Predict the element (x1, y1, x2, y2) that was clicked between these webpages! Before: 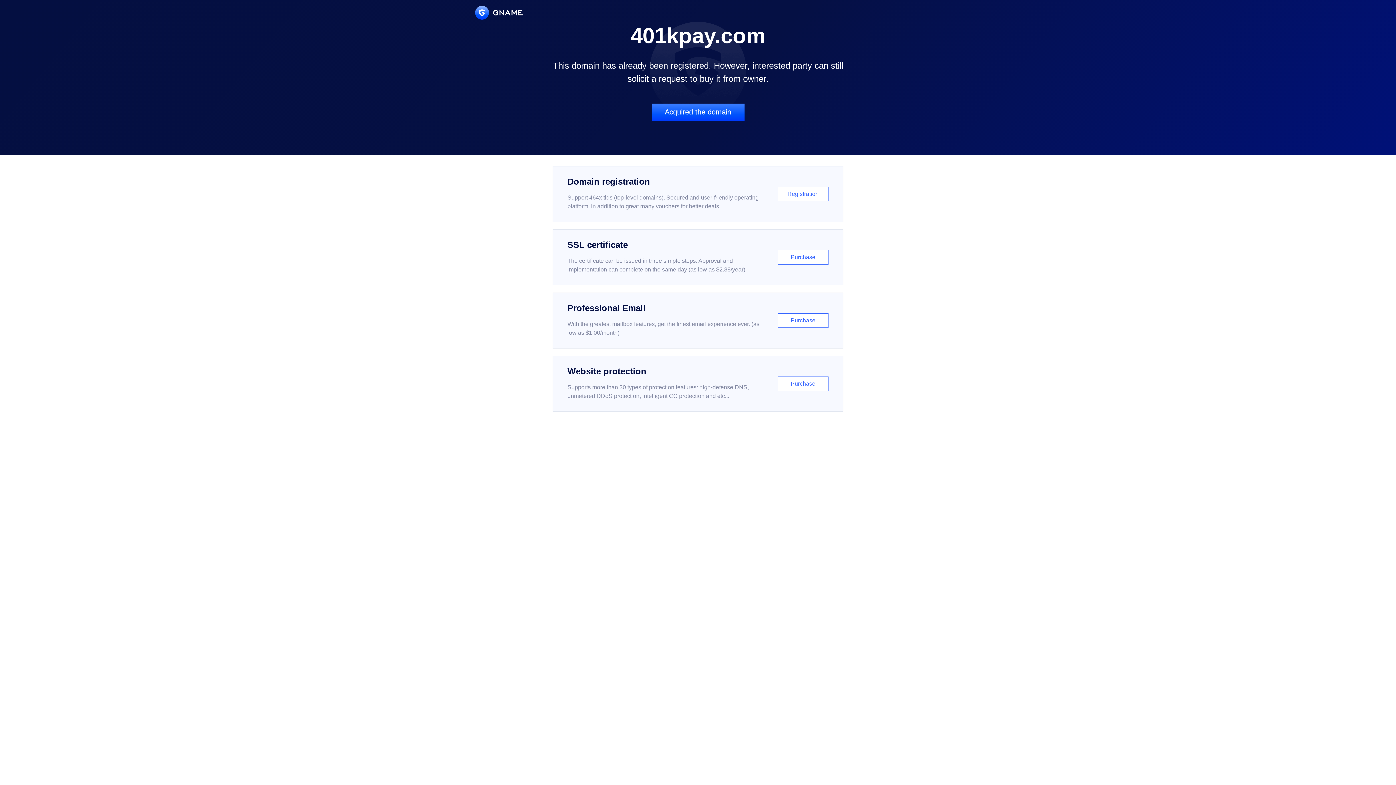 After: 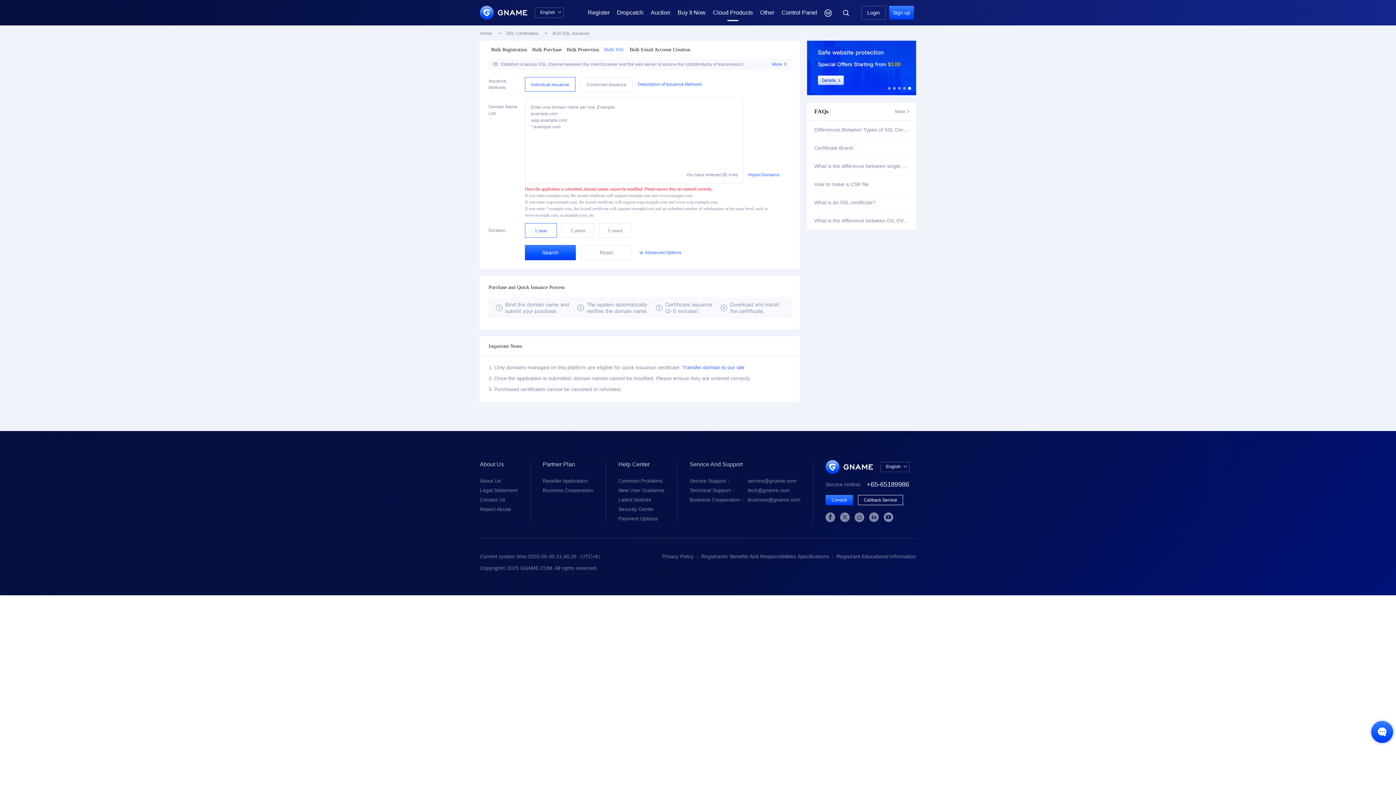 Action: label: SSL certificate

The certificate can be issued in three simple steps. Approval and implementation can complete on the same day (as low as $2.88/year)

Purchase bbox: (552, 229, 843, 285)